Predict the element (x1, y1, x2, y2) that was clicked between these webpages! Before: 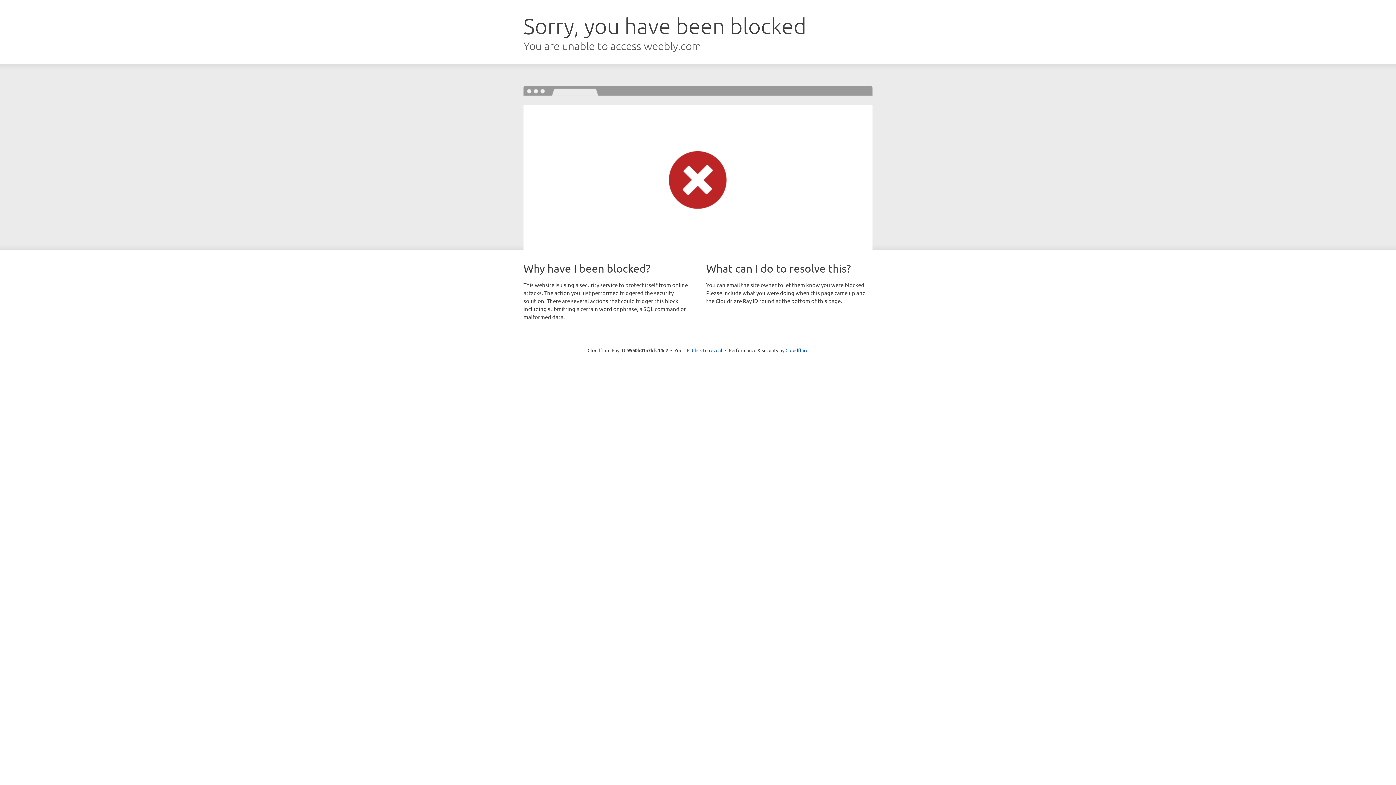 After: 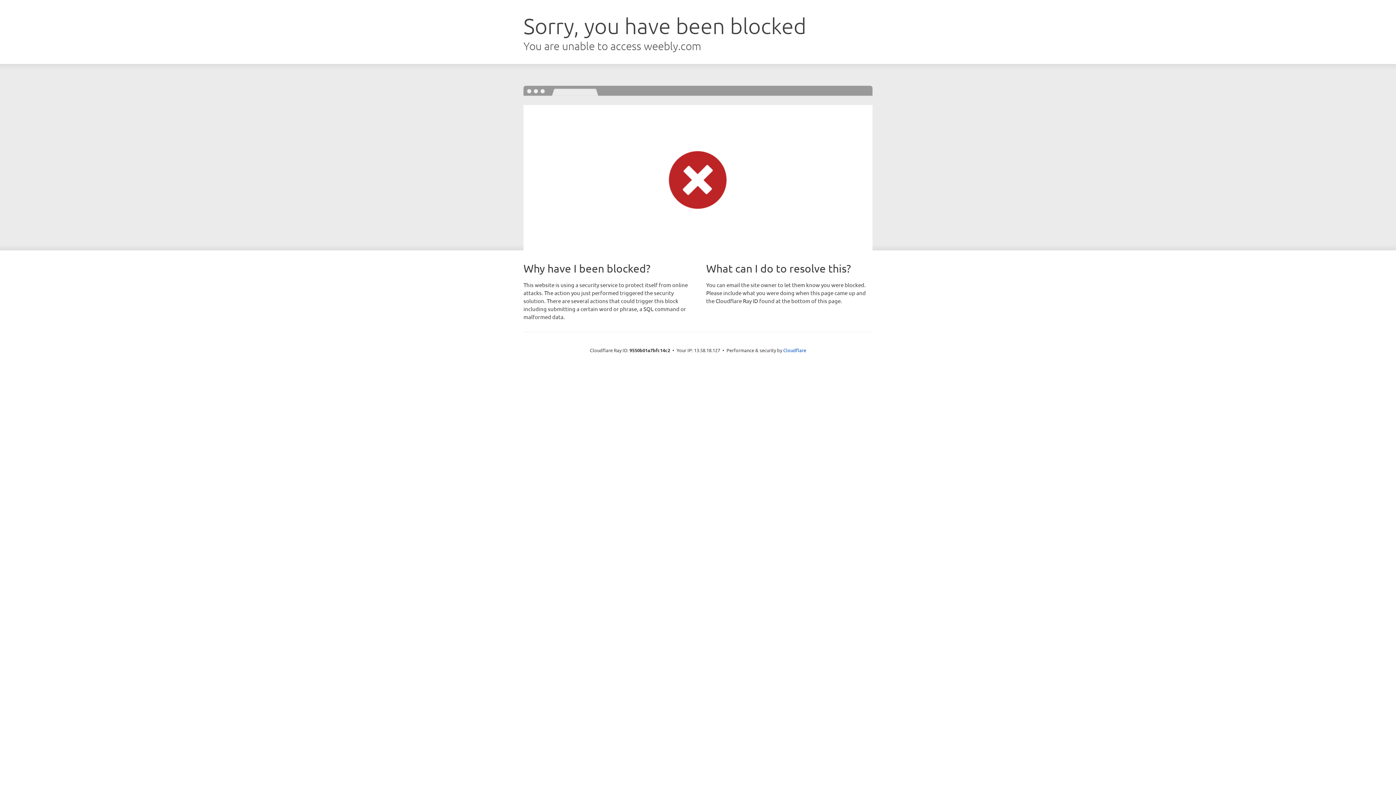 Action: label: Click to reveal bbox: (692, 346, 722, 353)